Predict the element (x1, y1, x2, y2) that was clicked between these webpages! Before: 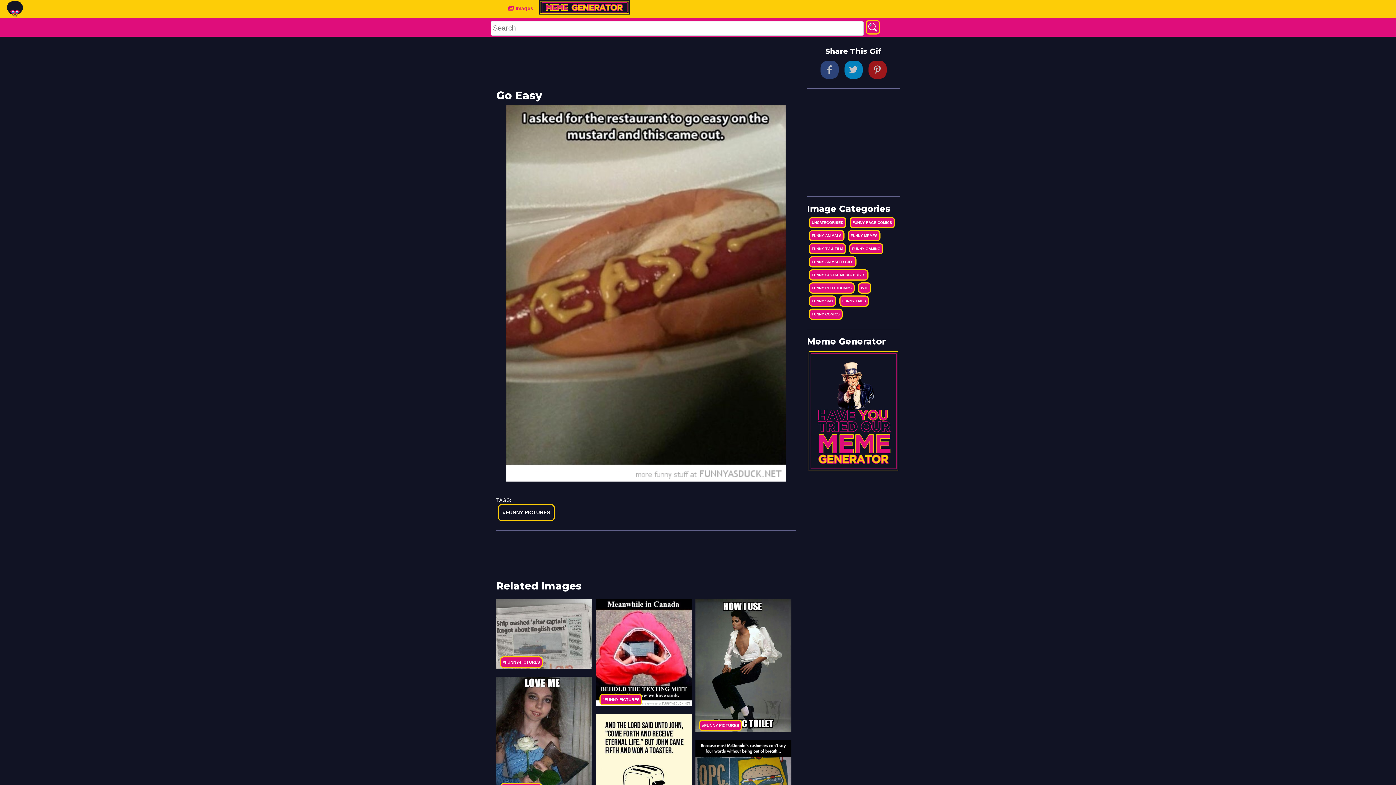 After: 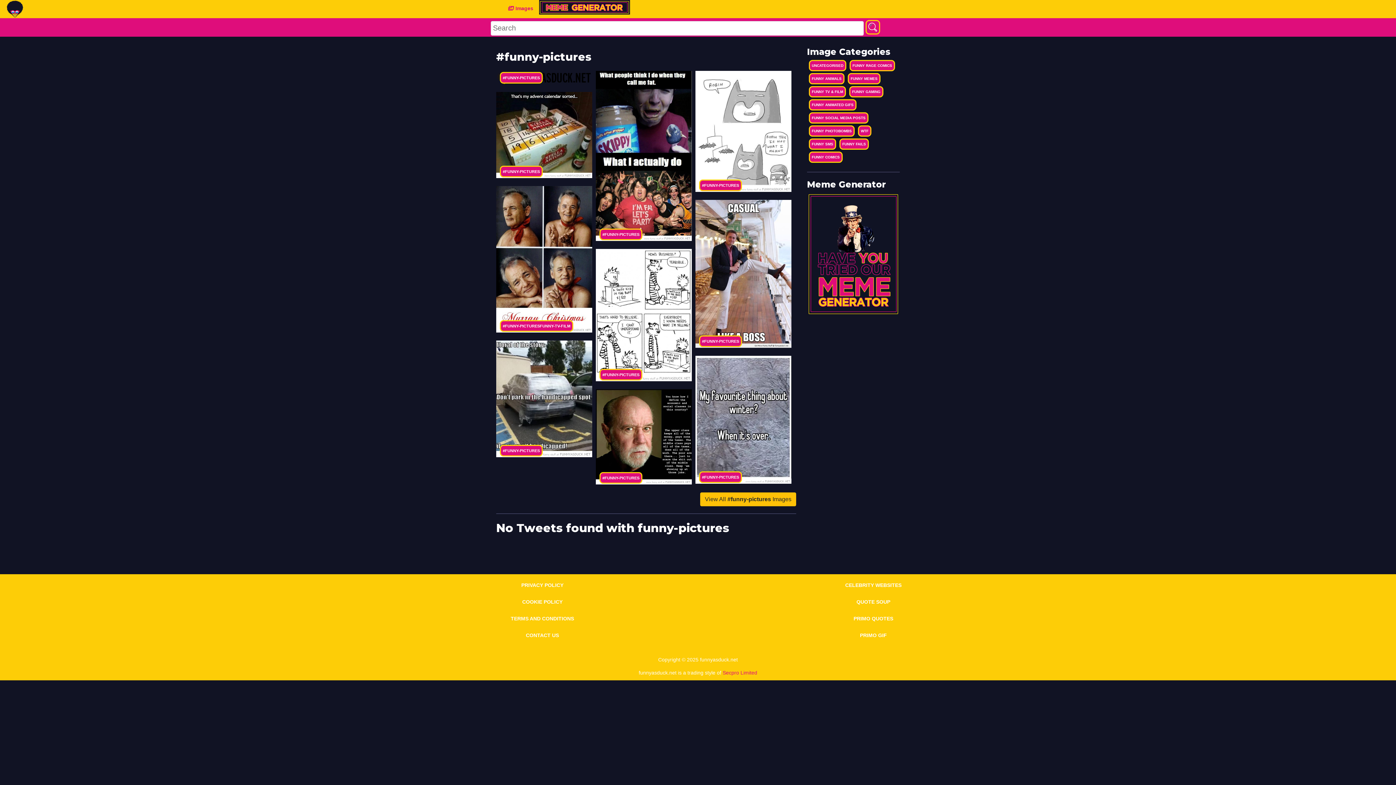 Action: bbox: (699, 720, 742, 731) label: #FUNNY-PICTURES